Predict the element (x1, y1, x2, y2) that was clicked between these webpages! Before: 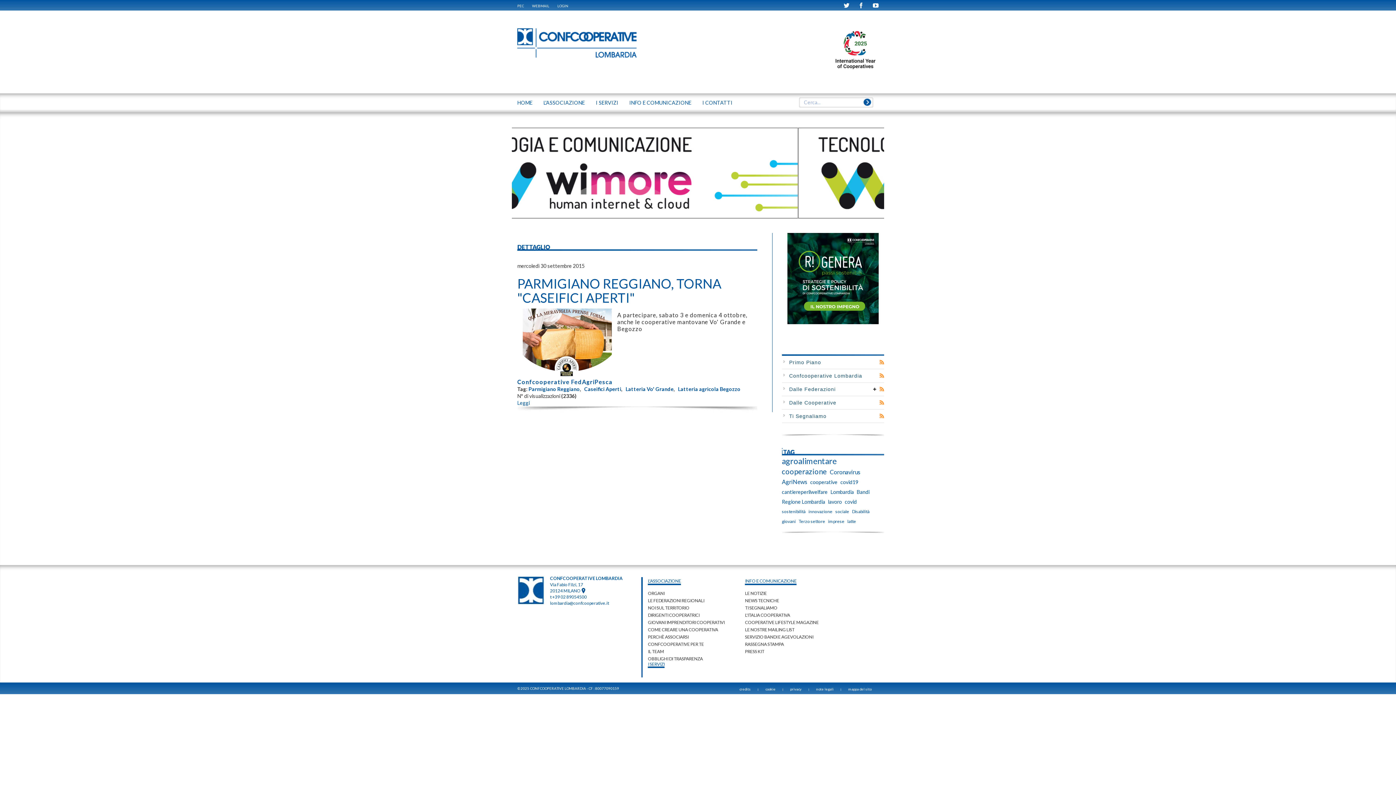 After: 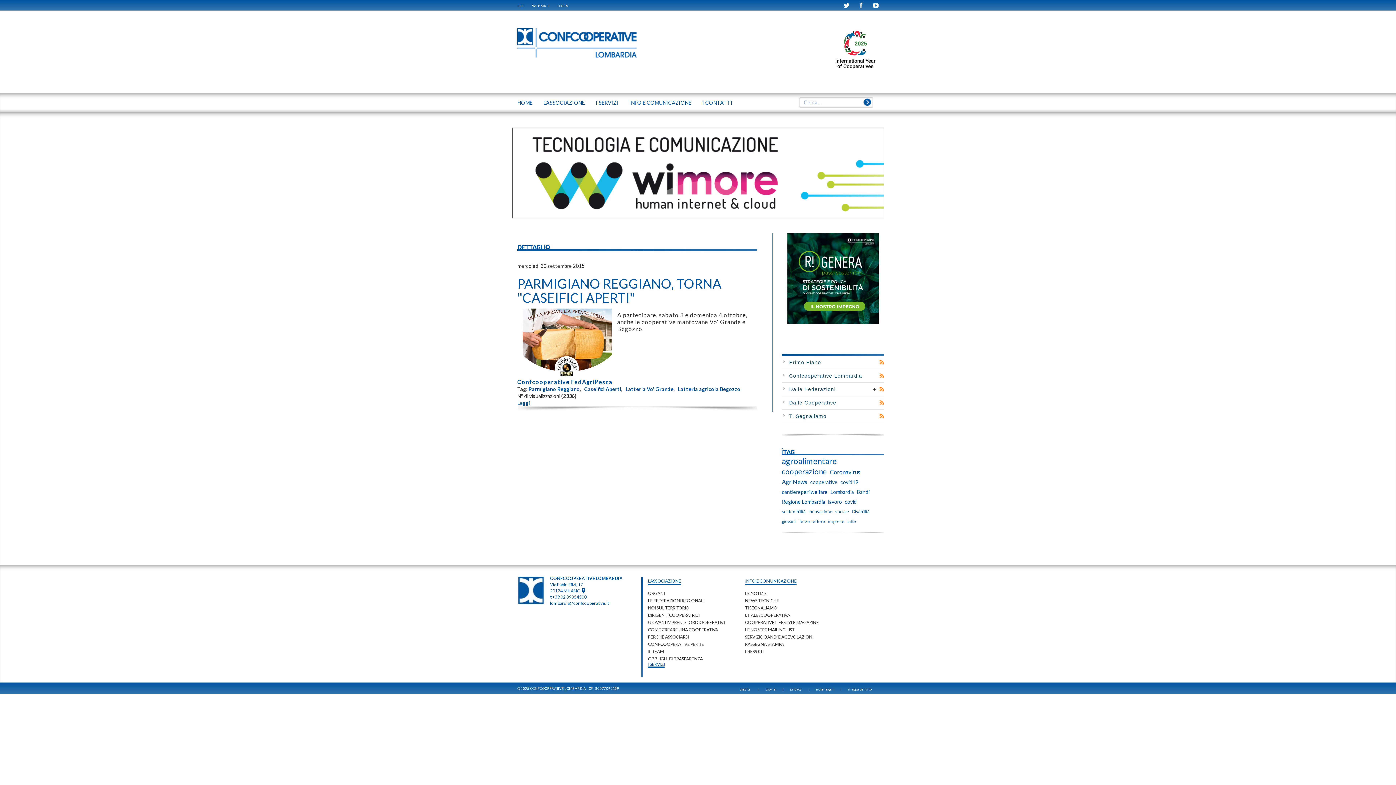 Action: bbox: (832, 46, 878, 52)